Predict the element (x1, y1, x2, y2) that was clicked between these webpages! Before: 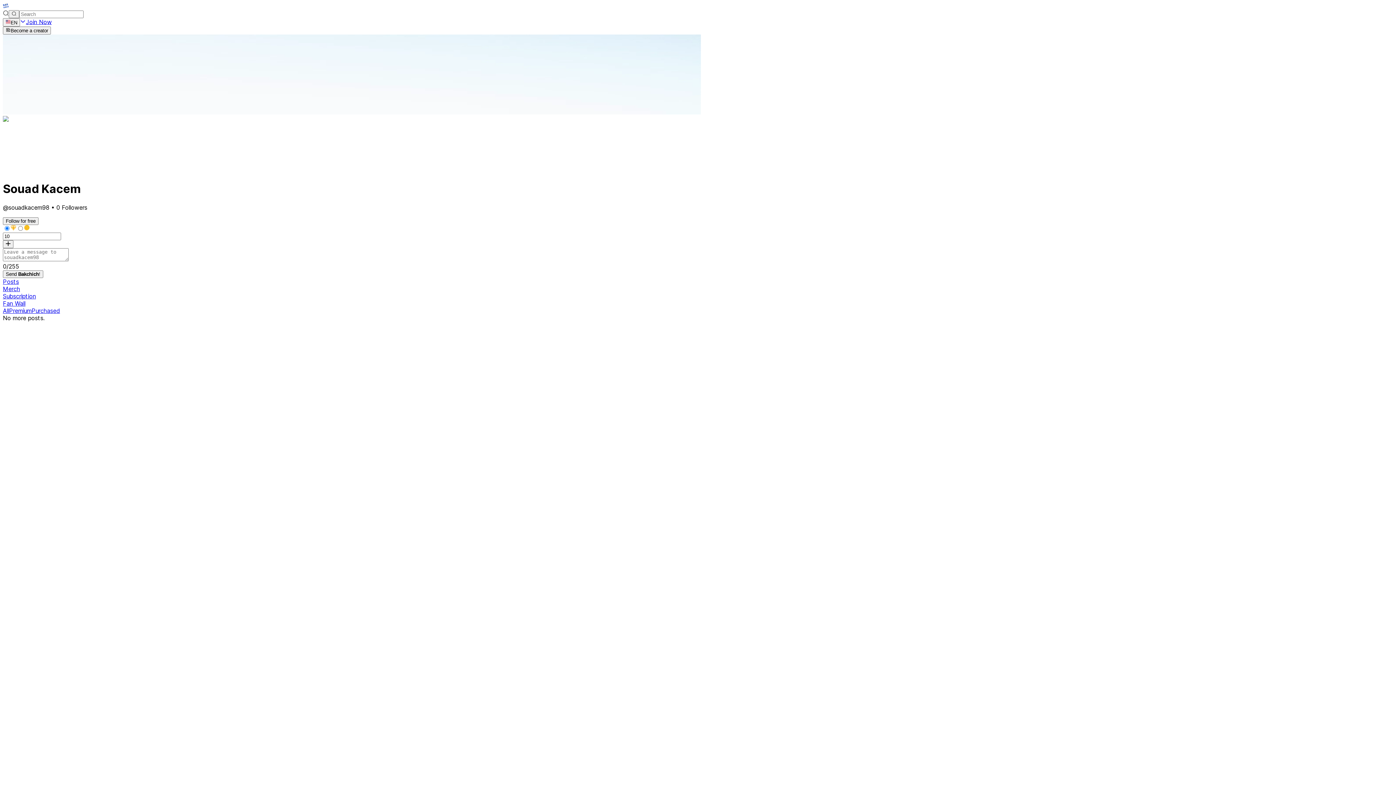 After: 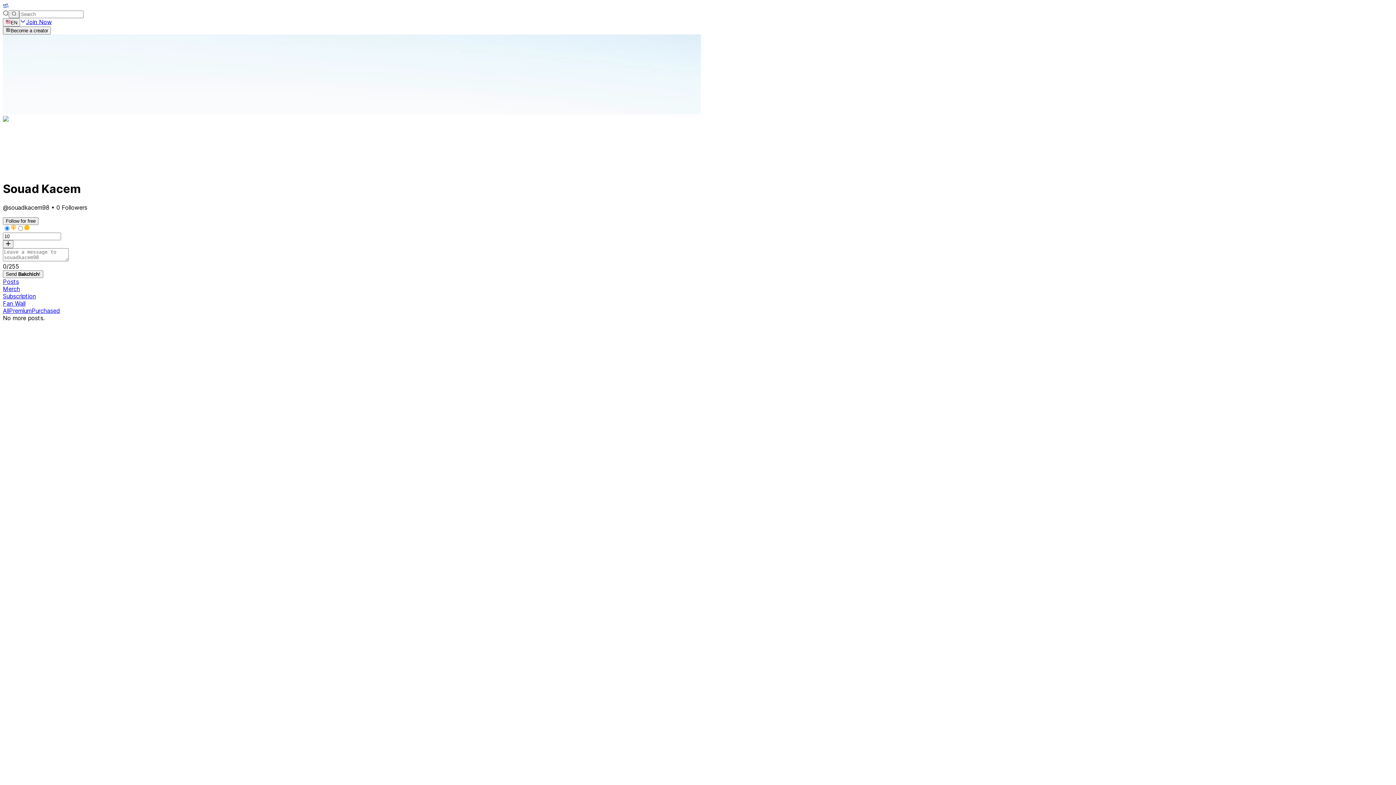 Action: bbox: (2, 278, 18, 285) label: Posts